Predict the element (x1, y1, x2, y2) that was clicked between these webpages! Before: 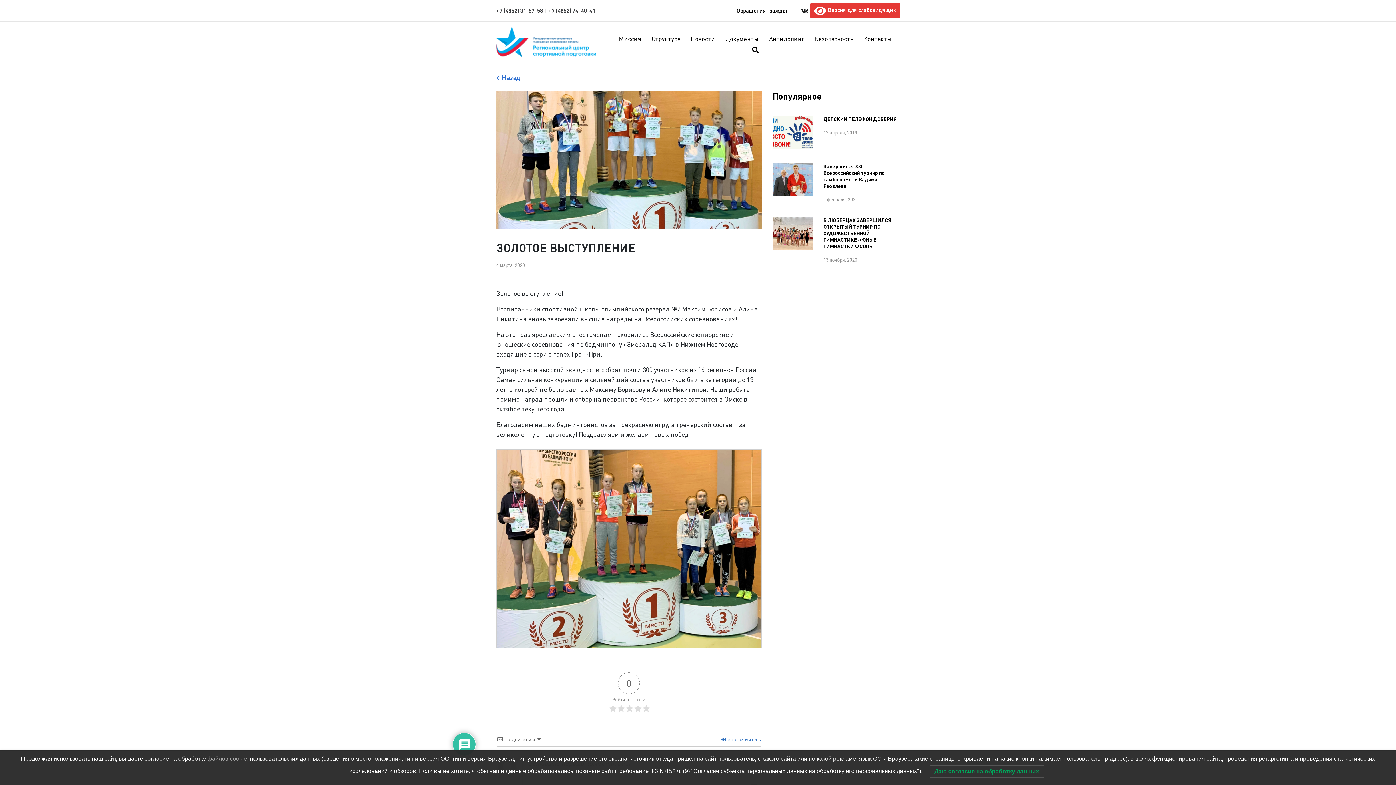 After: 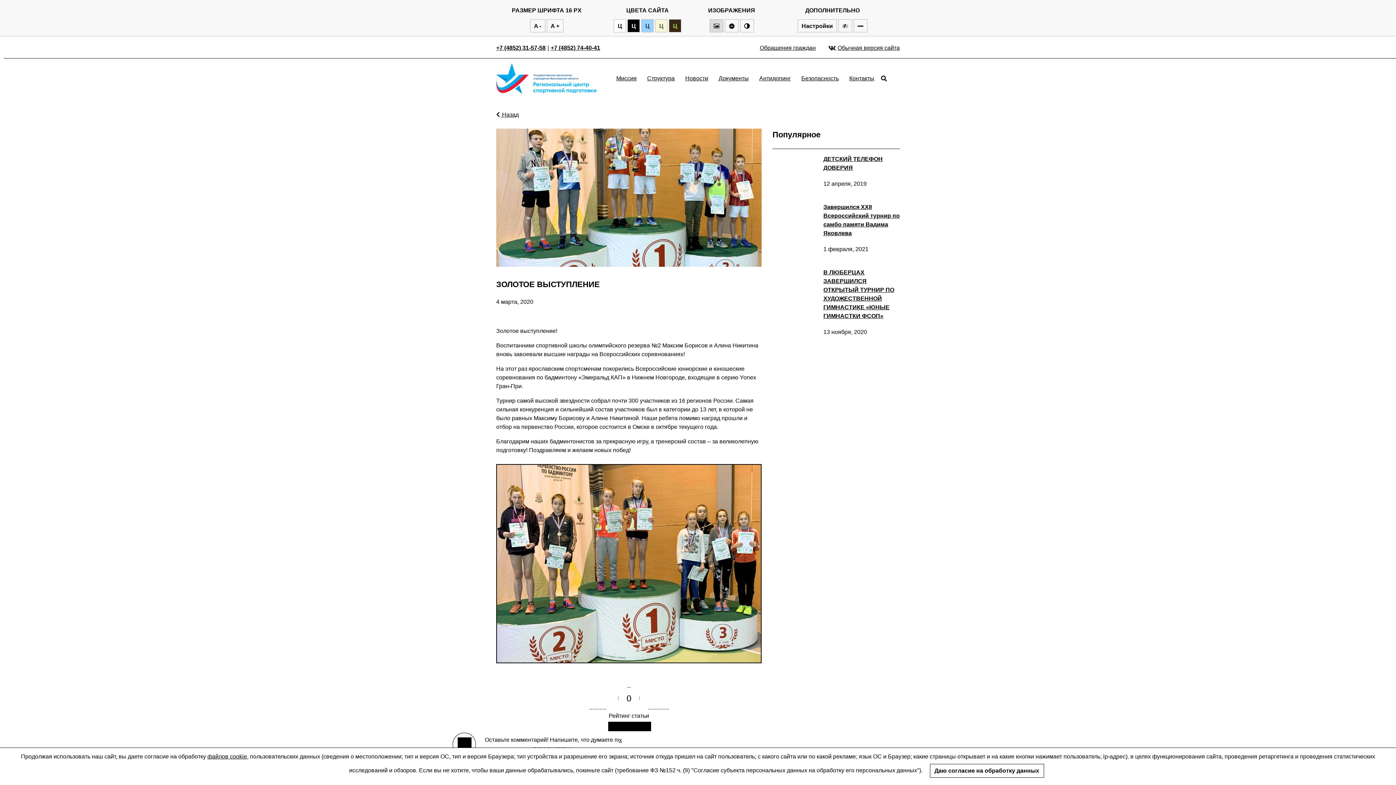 Action: label:  Версия для слабовидящих bbox: (810, 3, 900, 18)